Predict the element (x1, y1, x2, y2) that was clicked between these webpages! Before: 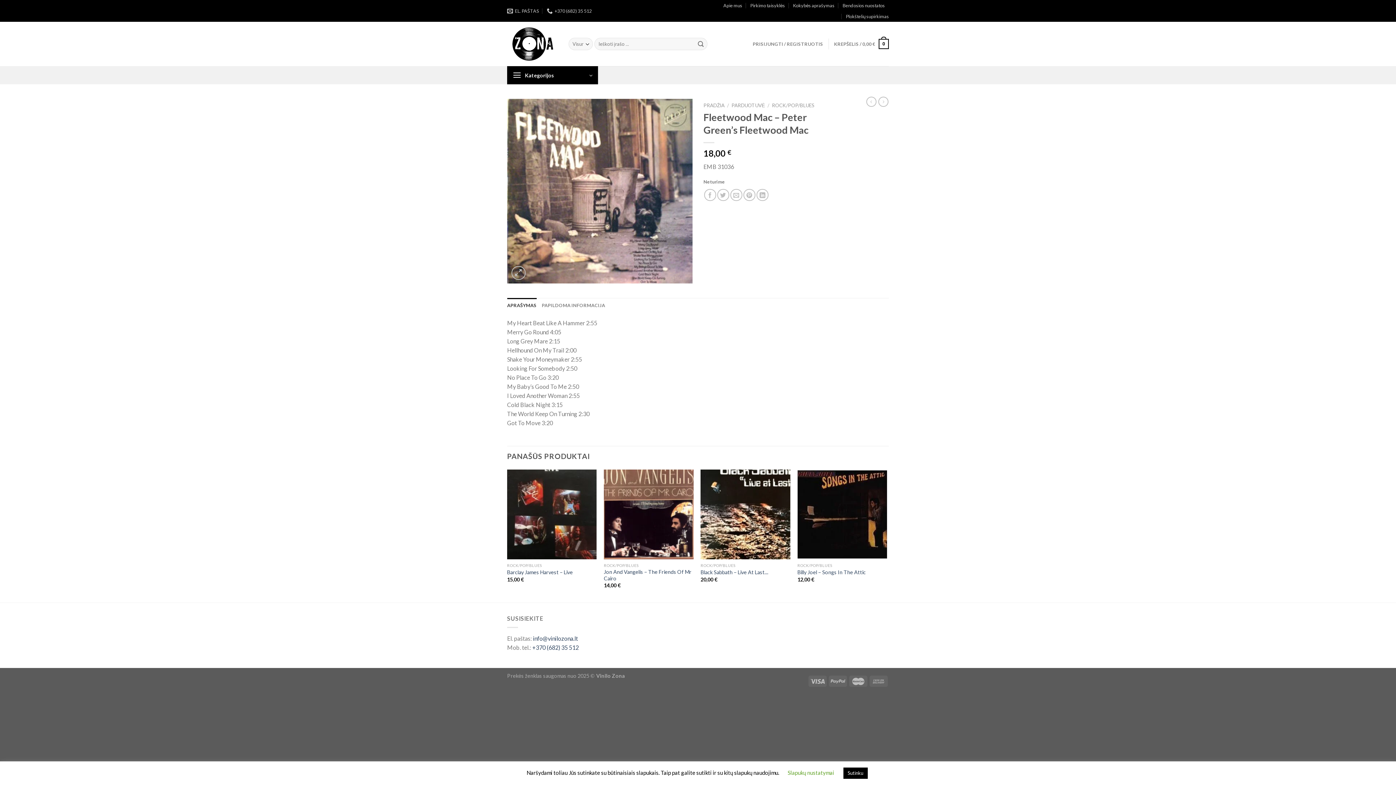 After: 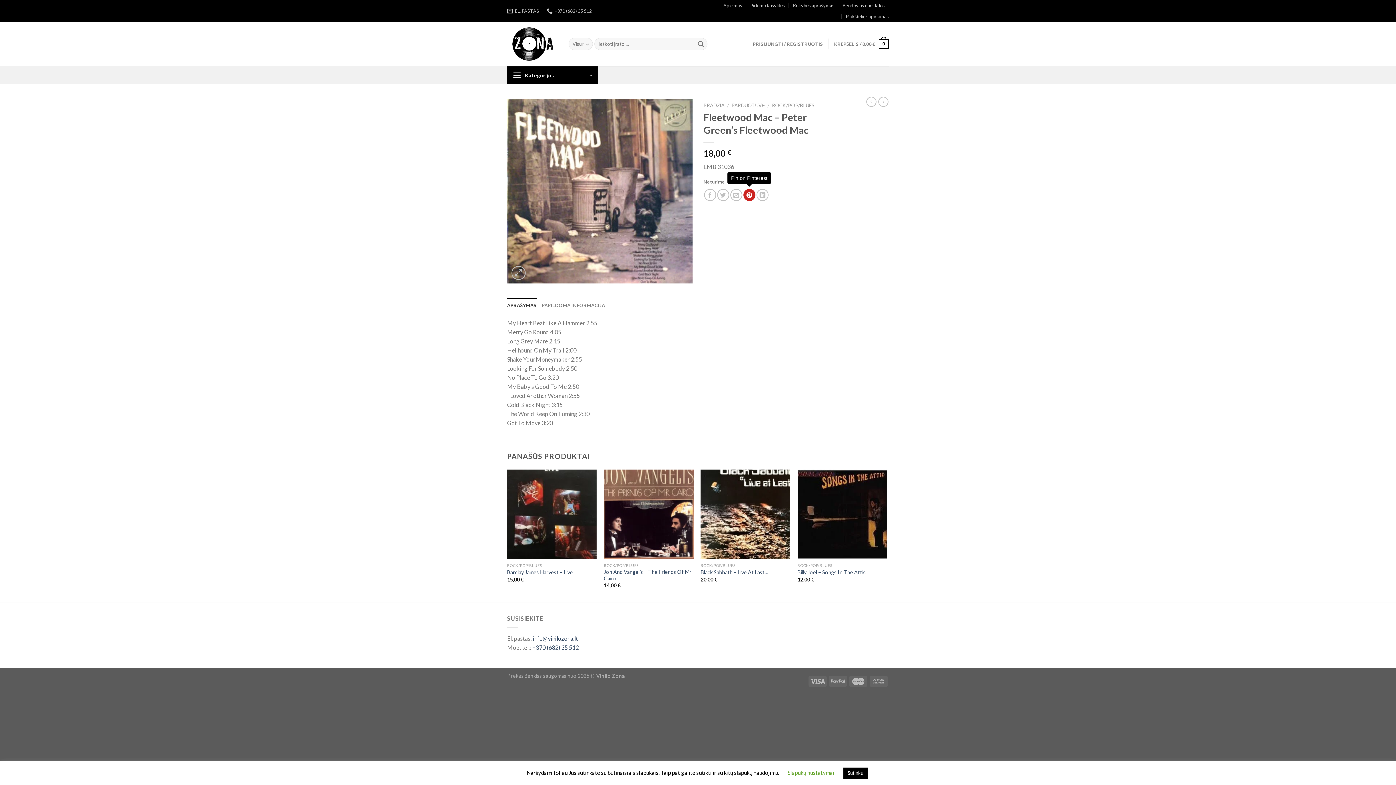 Action: bbox: (743, 189, 755, 201) label: Pin on Pinterest